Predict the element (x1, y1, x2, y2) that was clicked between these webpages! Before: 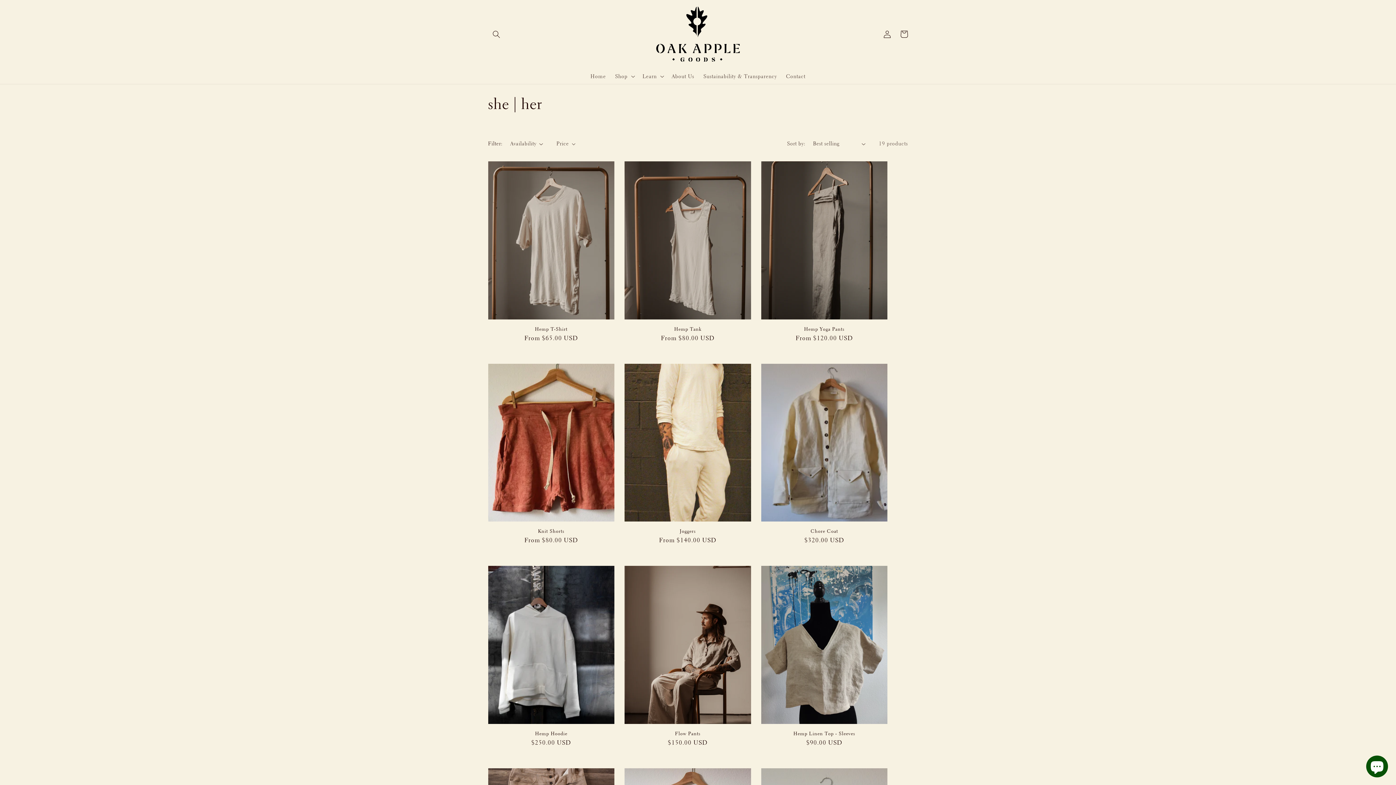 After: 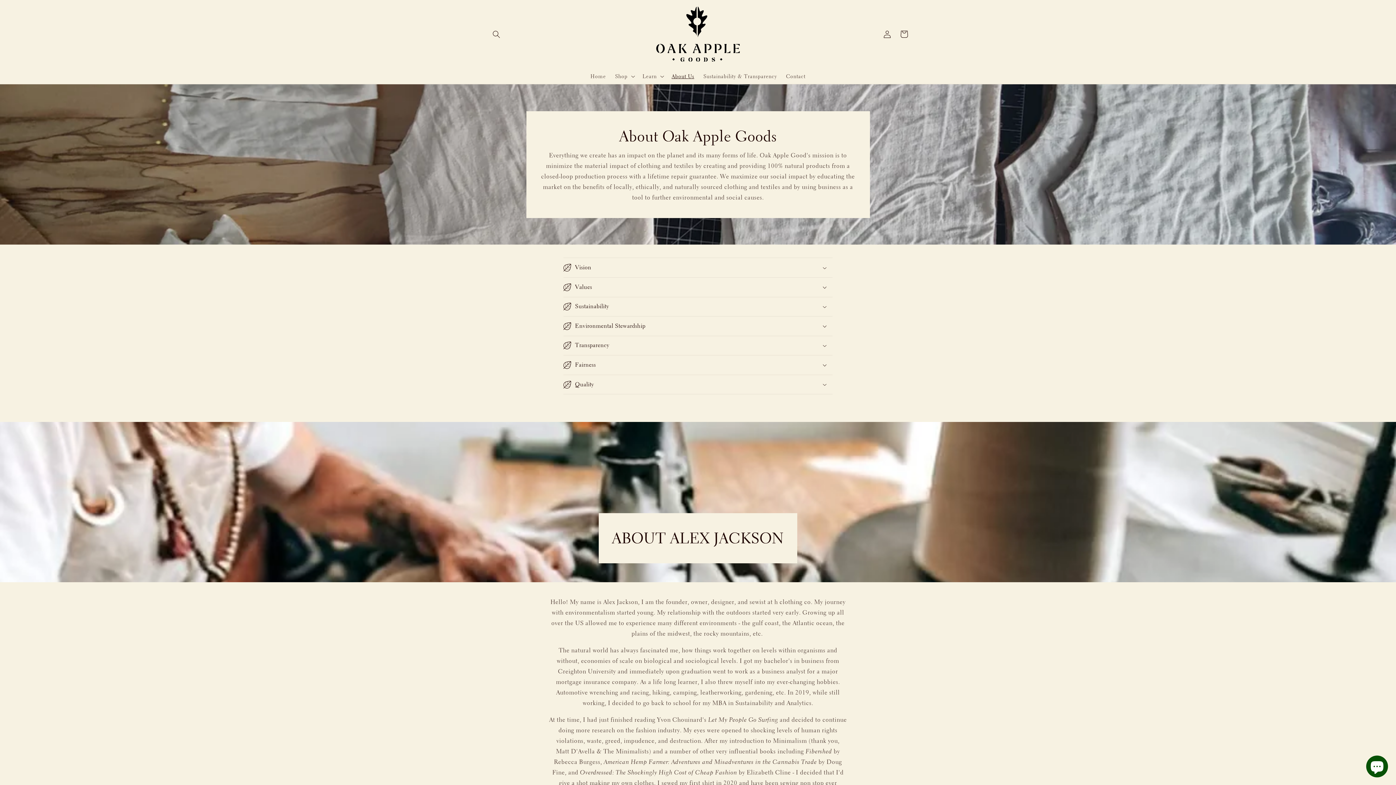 Action: label: About Us bbox: (667, 68, 698, 84)